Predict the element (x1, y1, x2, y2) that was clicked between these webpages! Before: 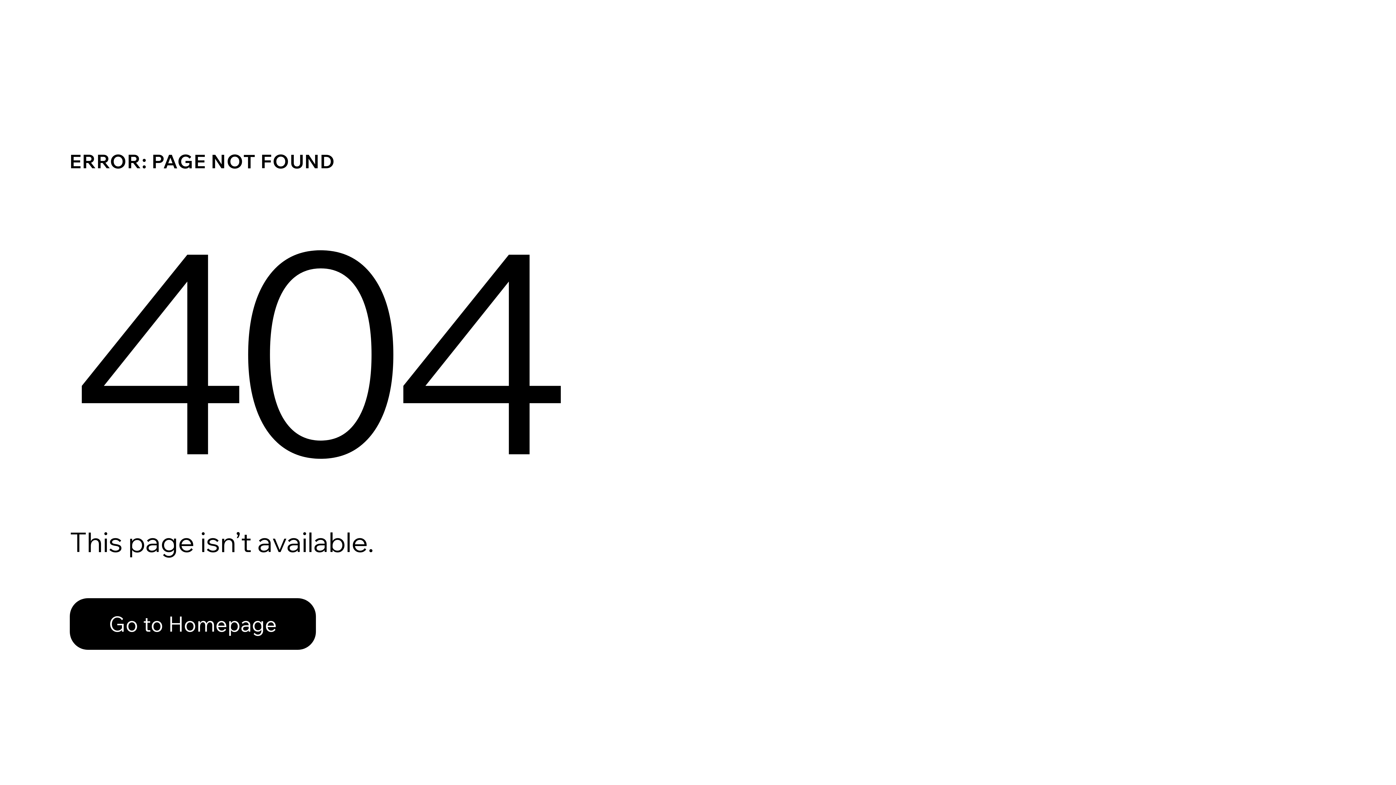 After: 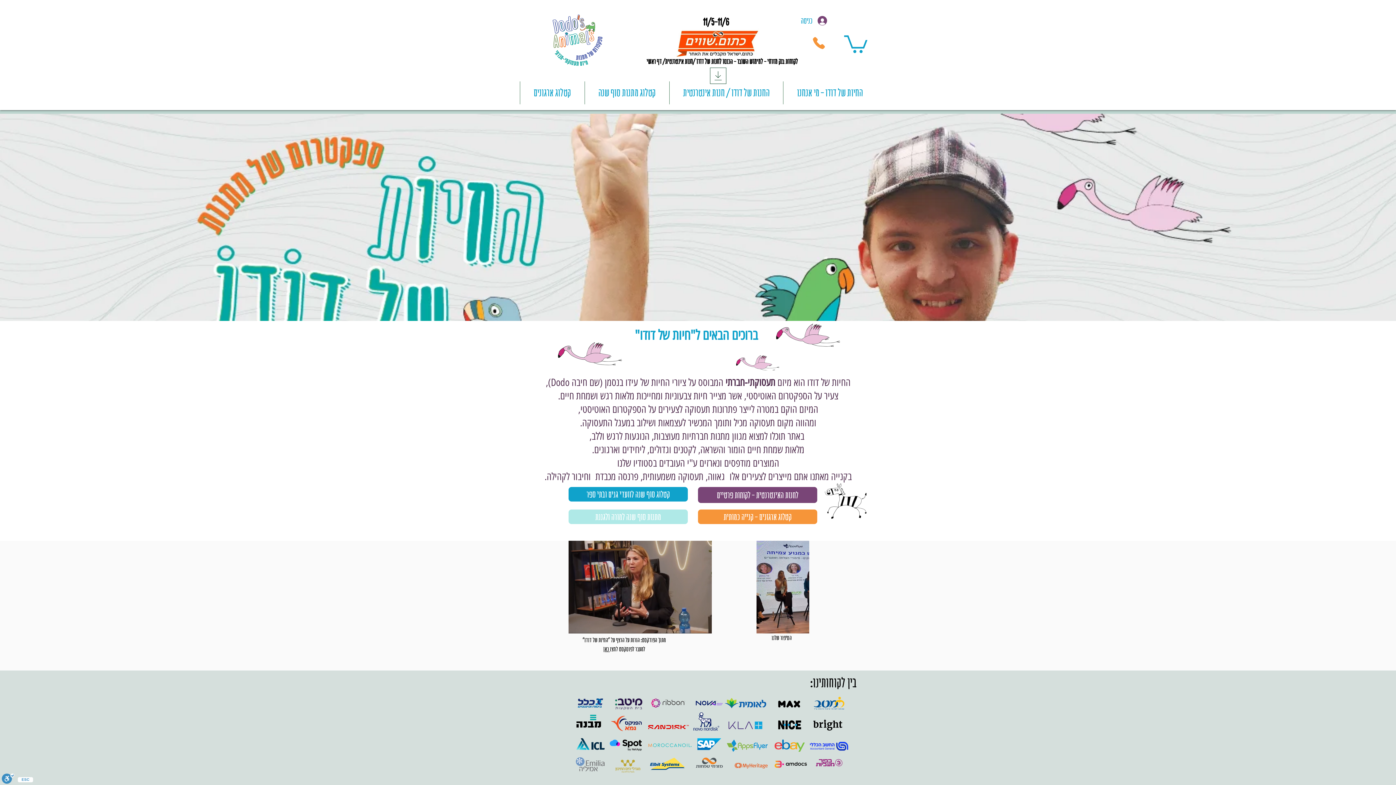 Action: bbox: (69, 598, 316, 650) label: Go to Homepage